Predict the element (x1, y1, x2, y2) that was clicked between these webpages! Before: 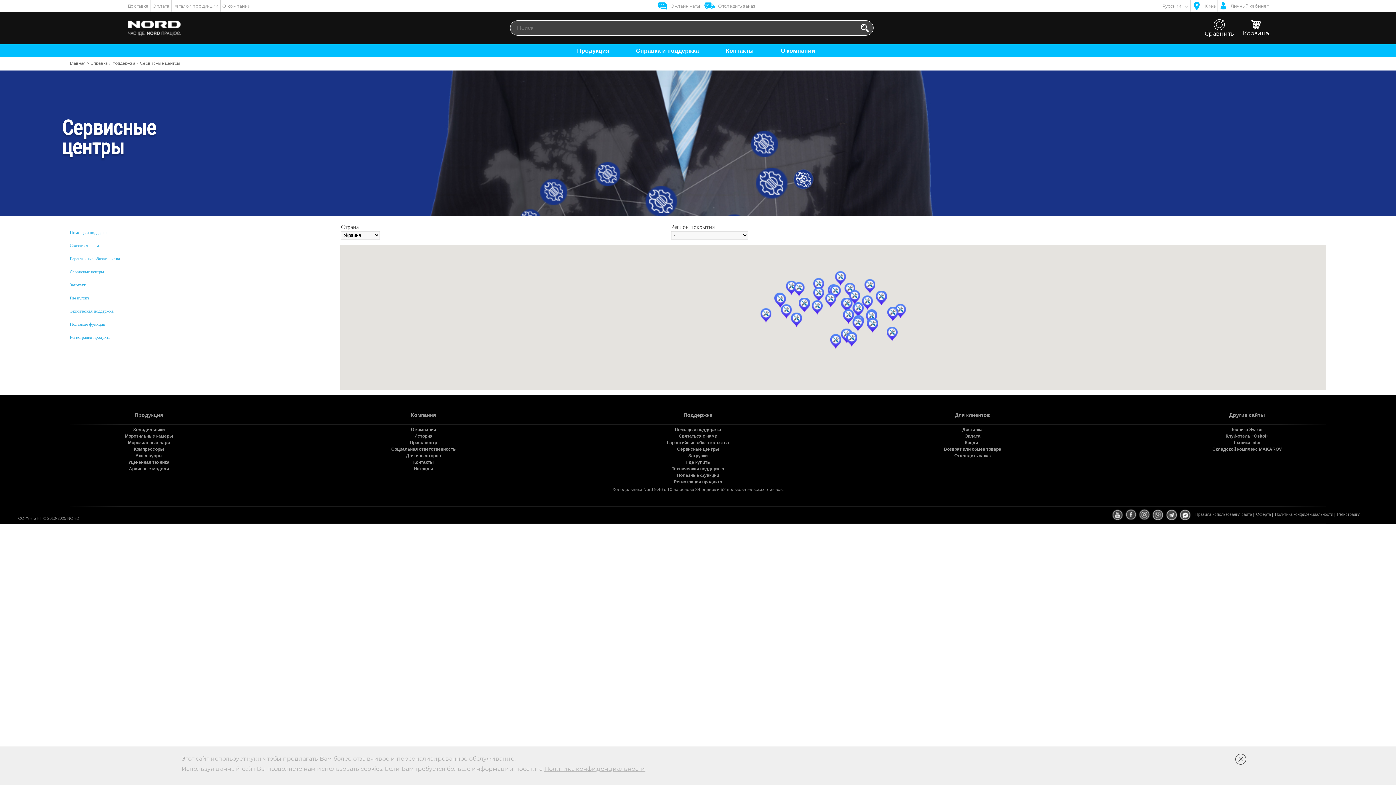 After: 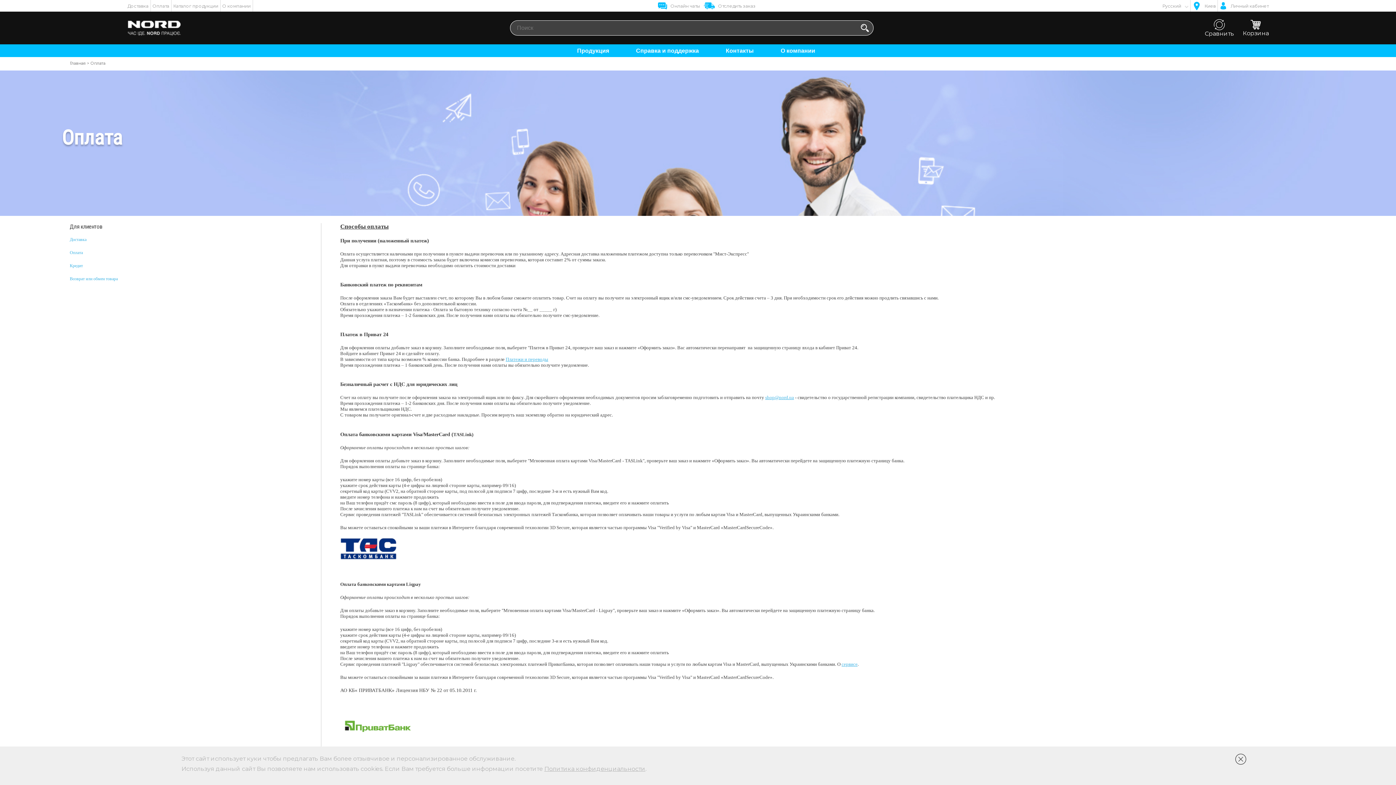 Action: label: Оплата bbox: (964, 433, 980, 438)